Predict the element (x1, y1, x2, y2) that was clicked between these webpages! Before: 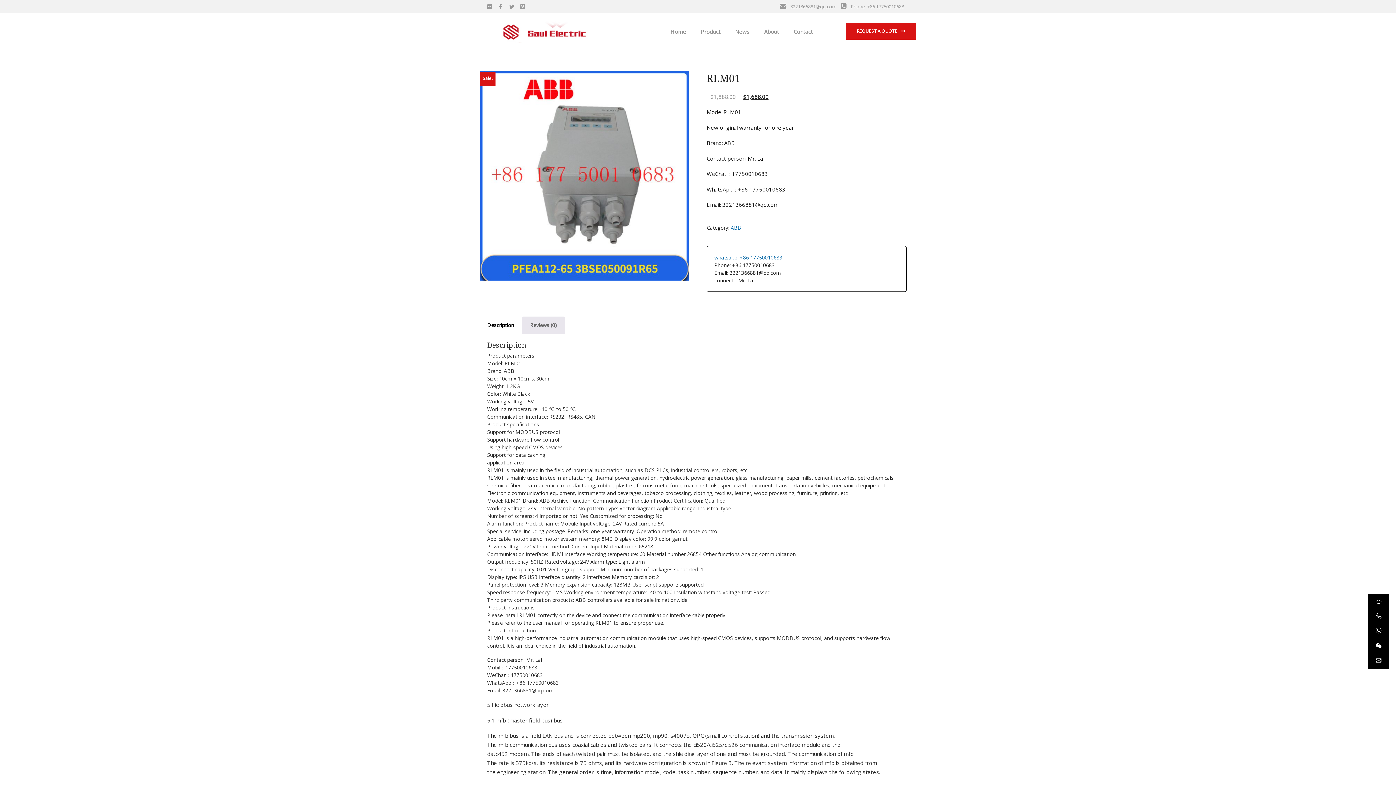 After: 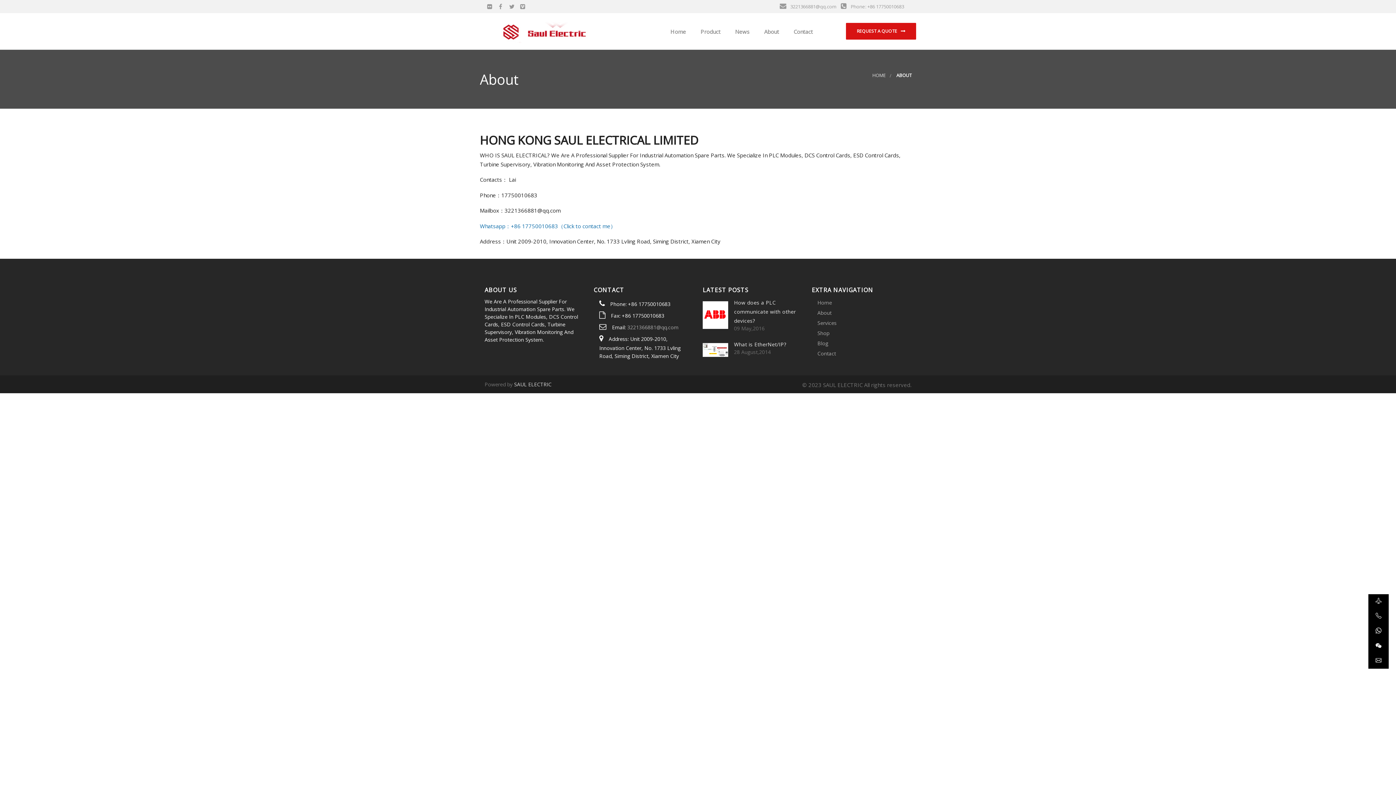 Action: bbox: (755, 21, 785, 42) label:  About